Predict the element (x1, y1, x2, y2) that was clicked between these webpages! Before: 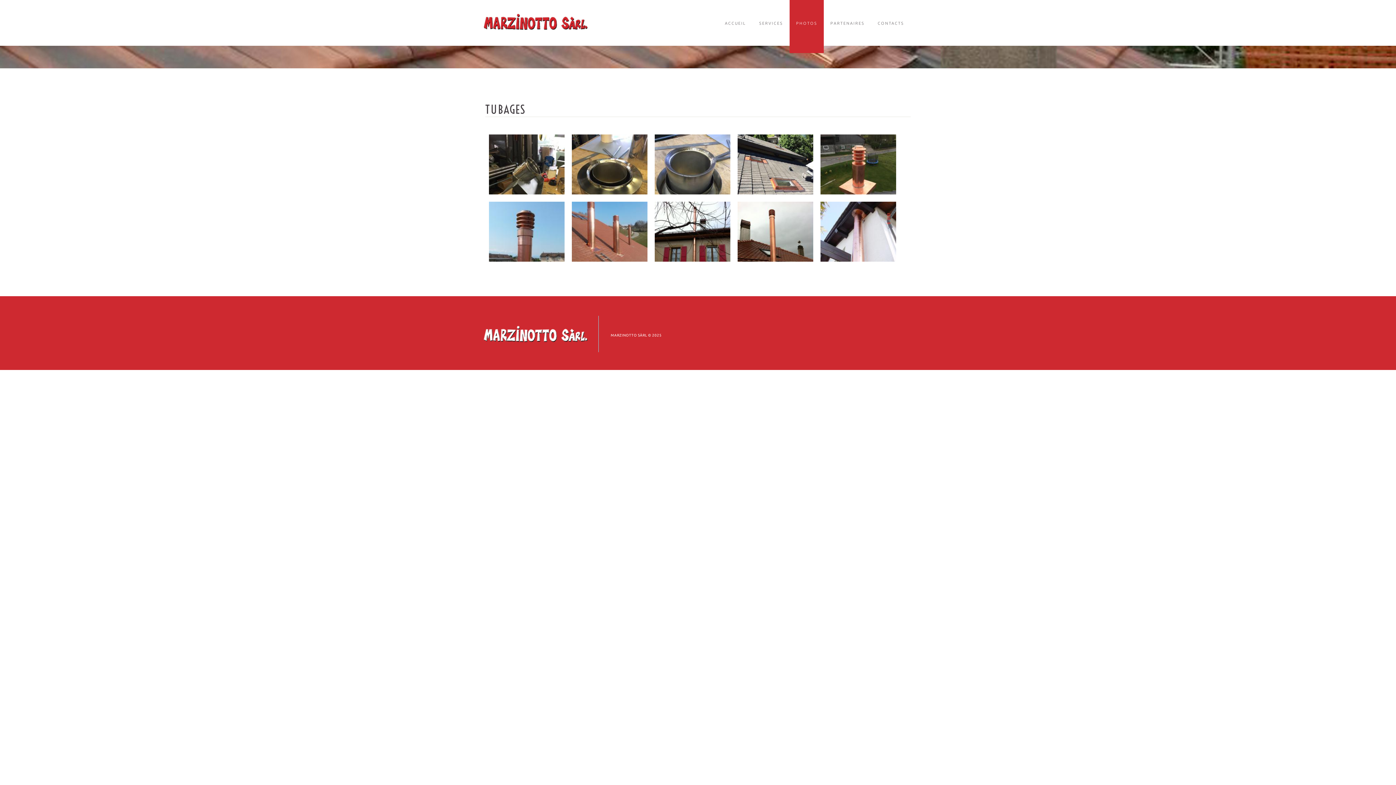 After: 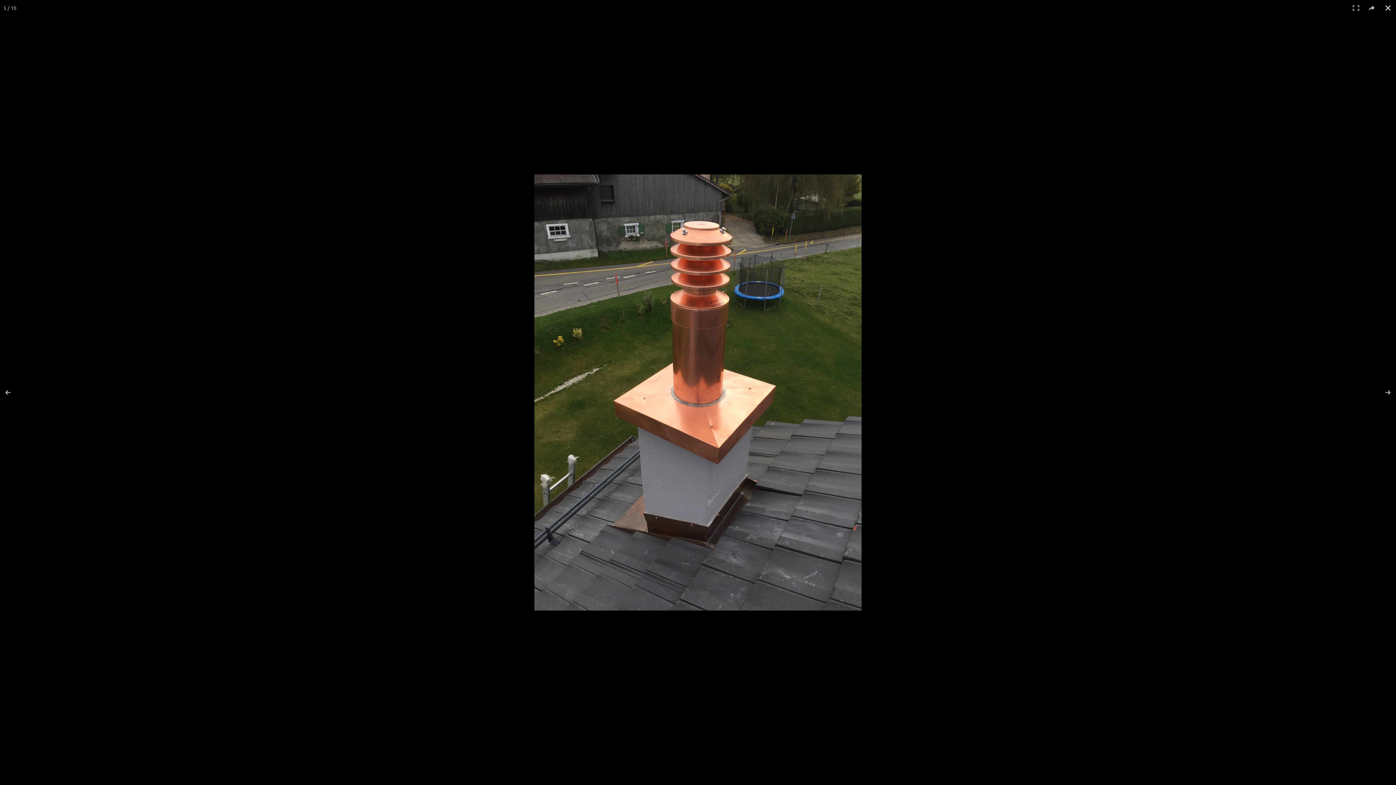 Action: bbox: (820, 136, 896, 141)